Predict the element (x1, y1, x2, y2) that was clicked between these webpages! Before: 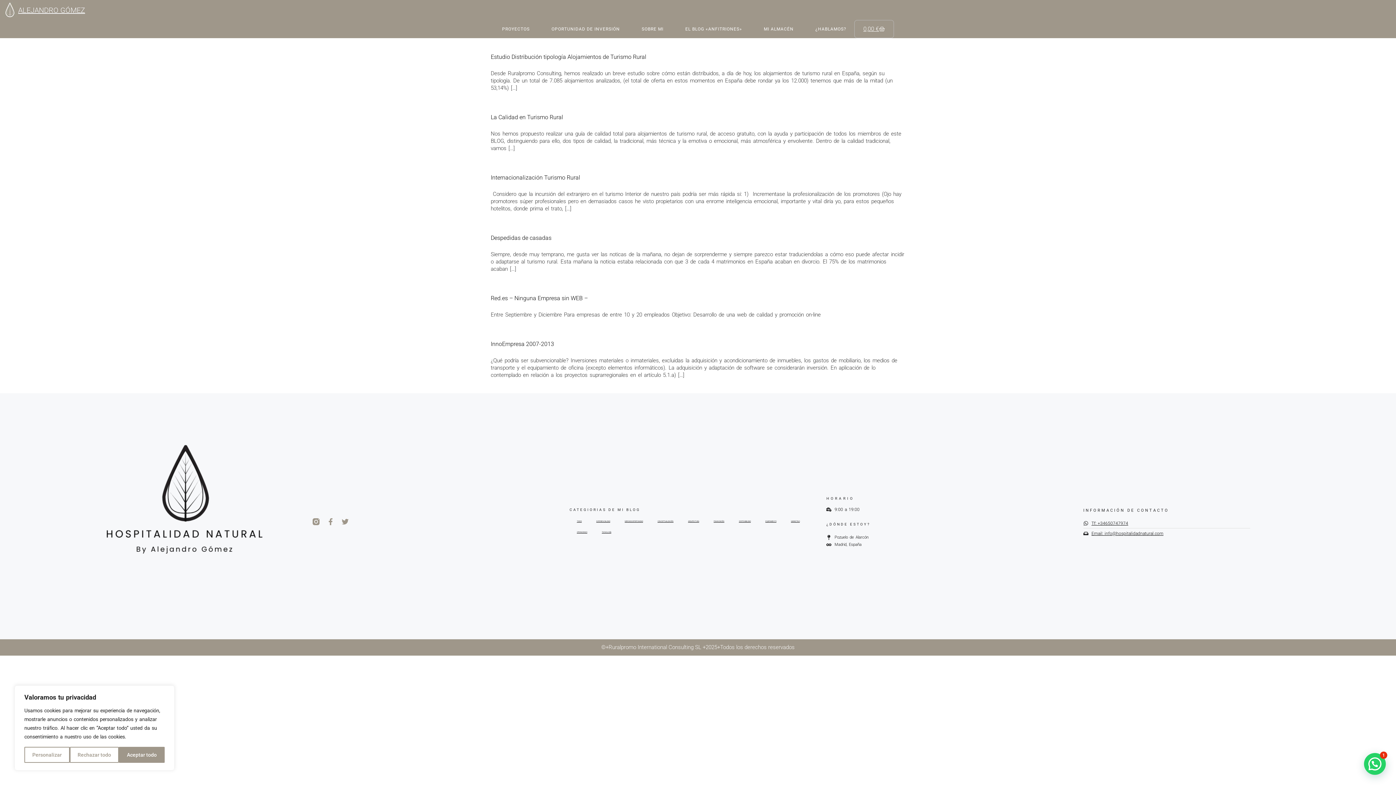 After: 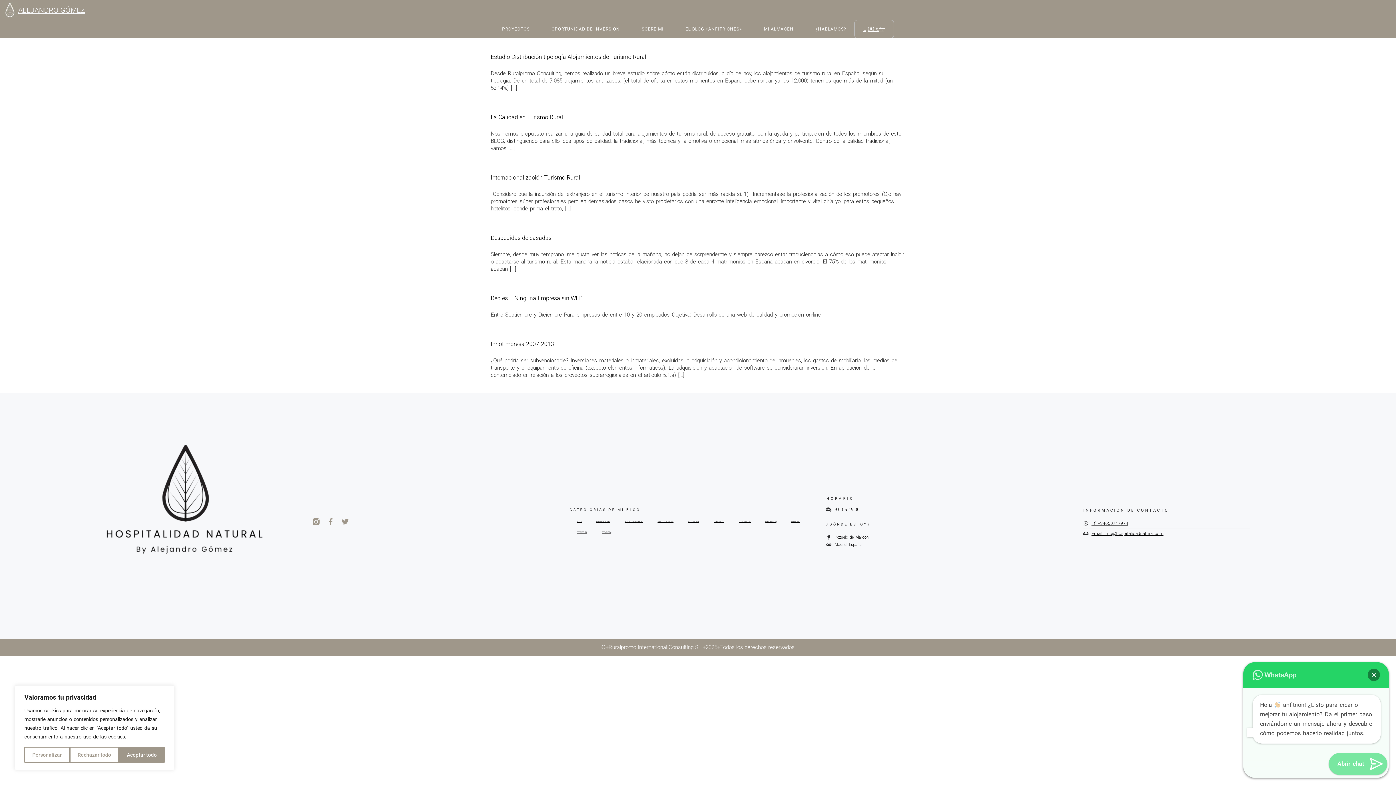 Action: bbox: (1363, 752, 1386, 775)